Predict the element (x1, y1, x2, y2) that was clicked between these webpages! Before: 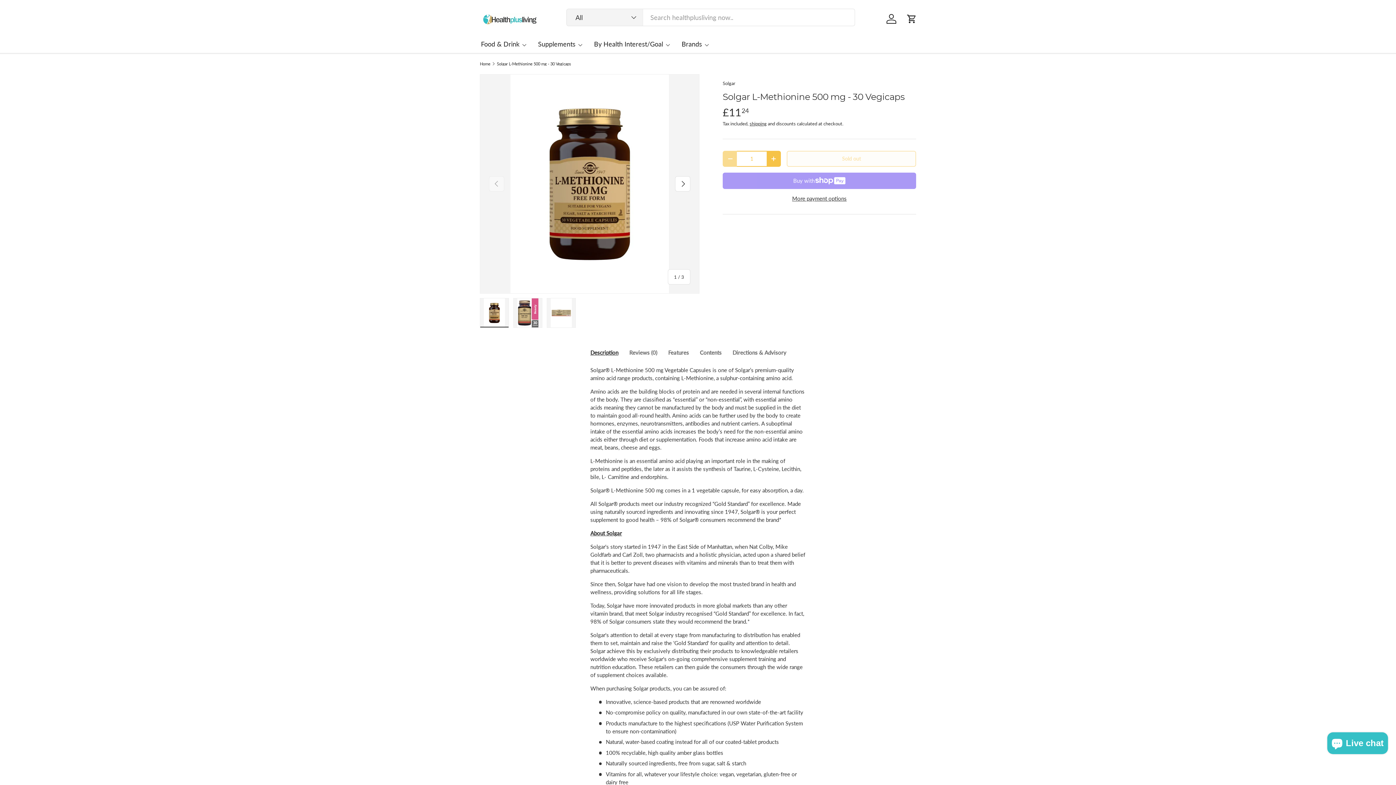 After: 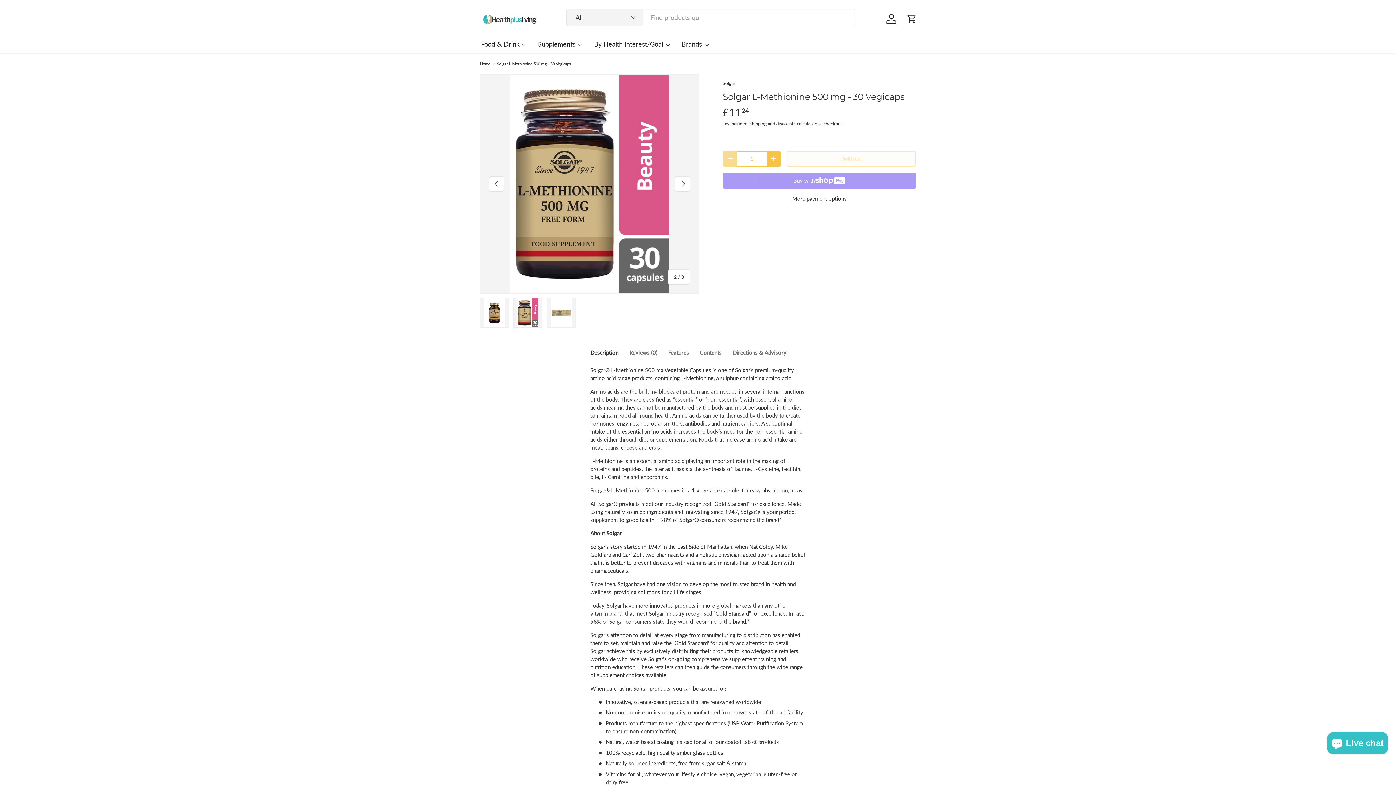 Action: label: Next bbox: (675, 176, 690, 191)